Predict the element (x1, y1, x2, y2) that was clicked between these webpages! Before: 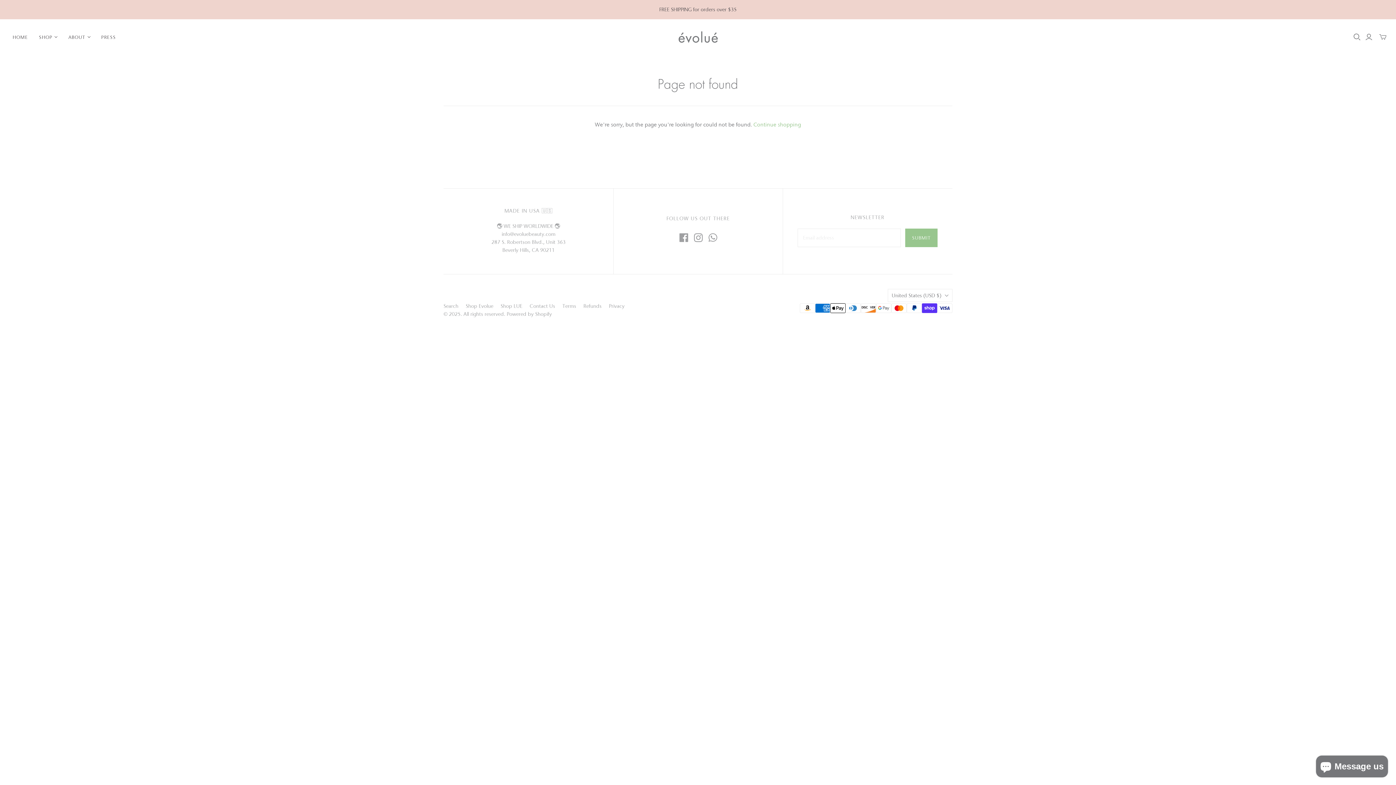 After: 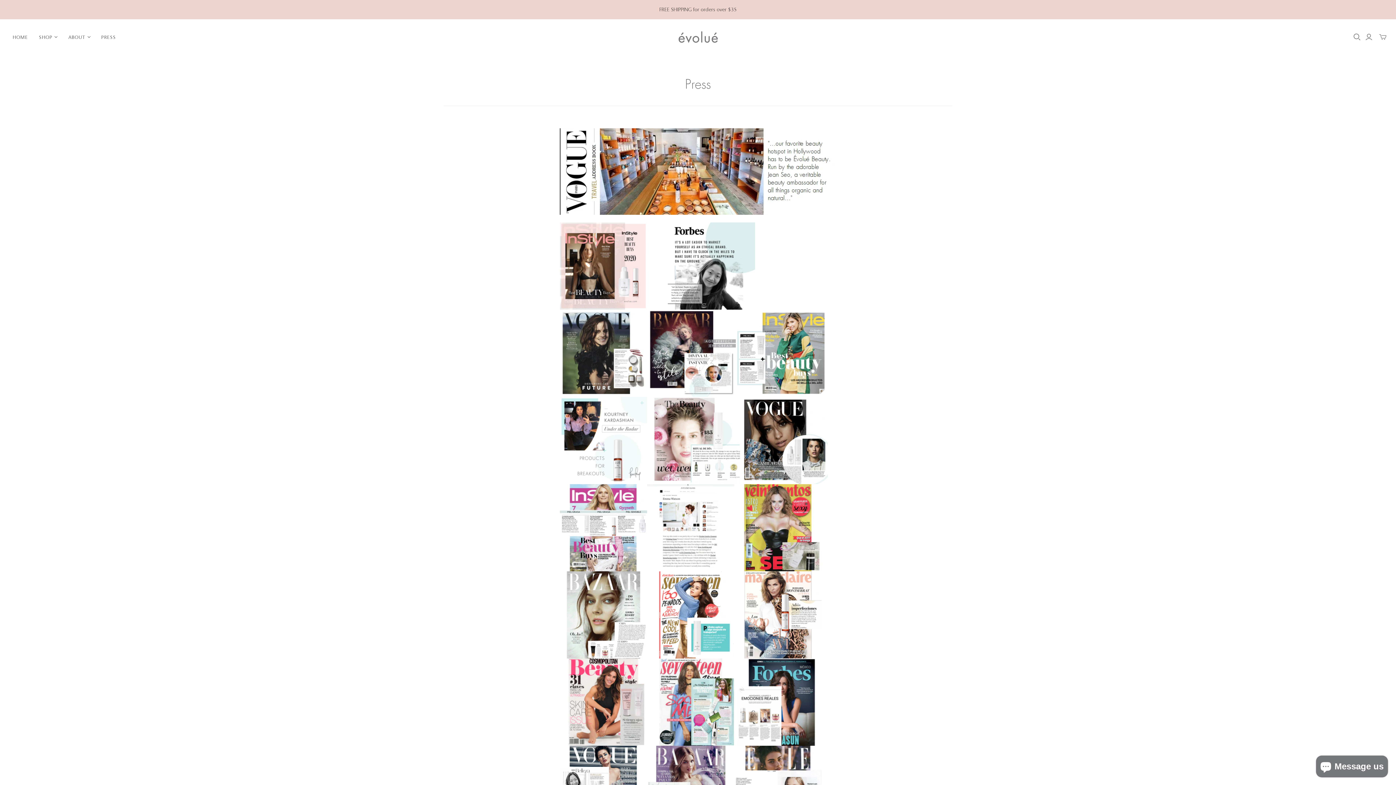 Action: bbox: (95, 28, 121, 45) label: PRESS